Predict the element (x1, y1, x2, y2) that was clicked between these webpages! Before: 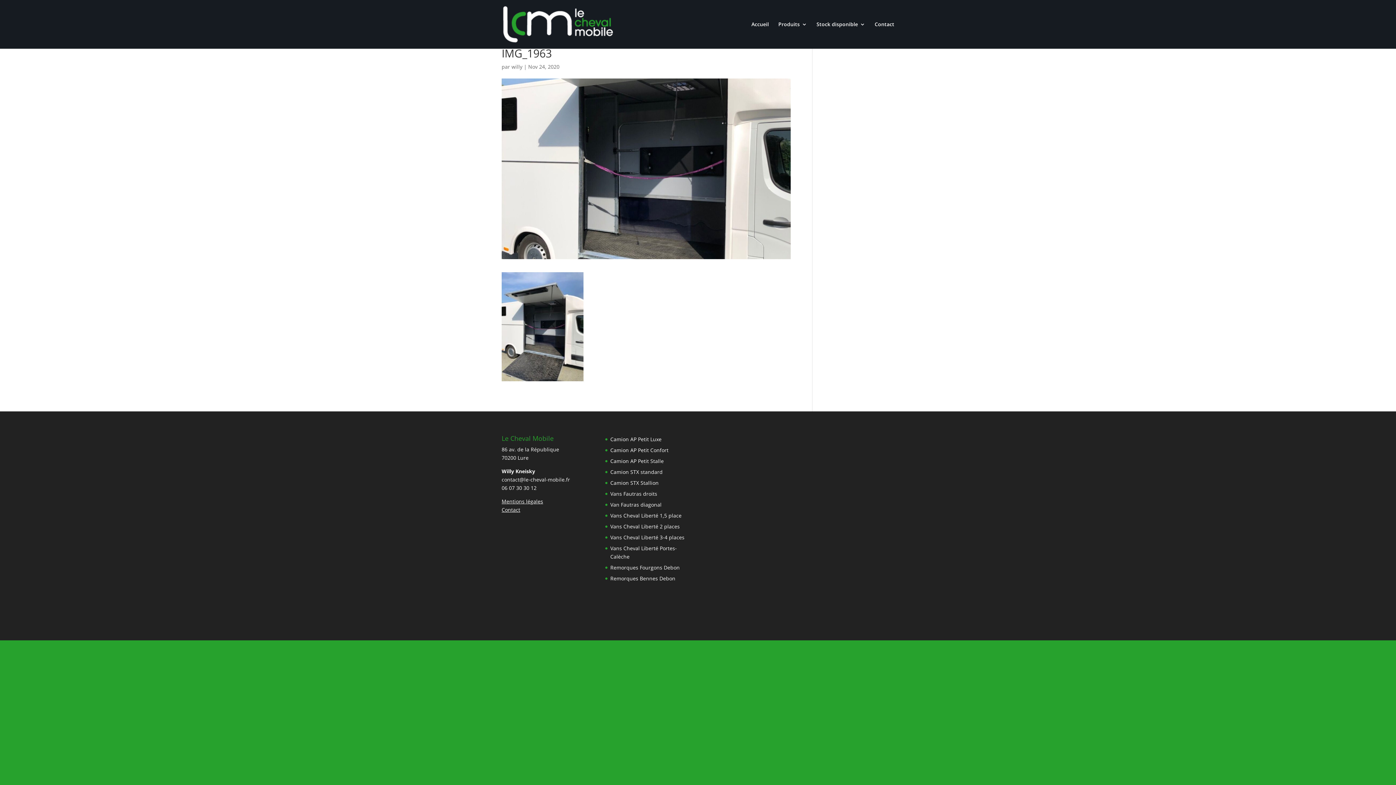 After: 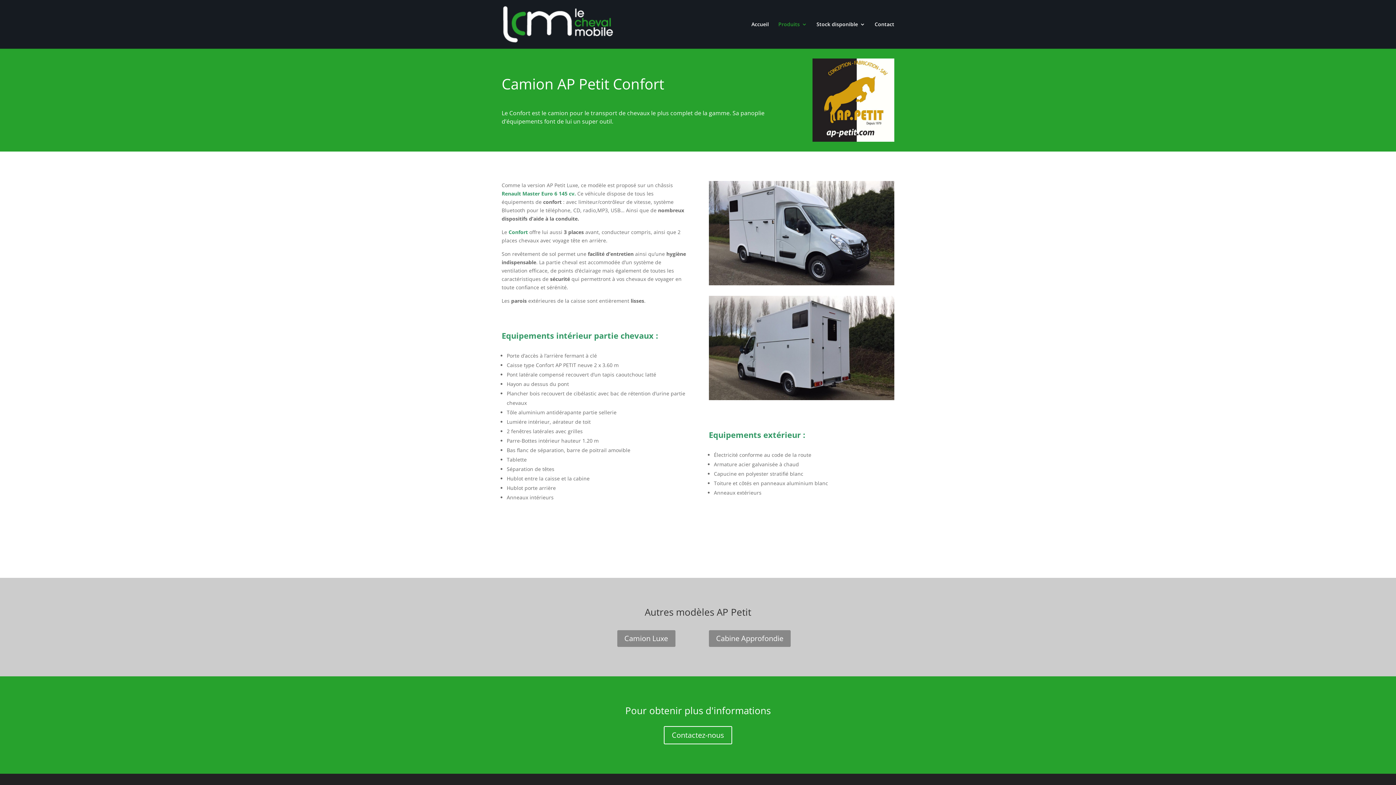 Action: label: Camion AP Petit Confort bbox: (610, 446, 668, 453)